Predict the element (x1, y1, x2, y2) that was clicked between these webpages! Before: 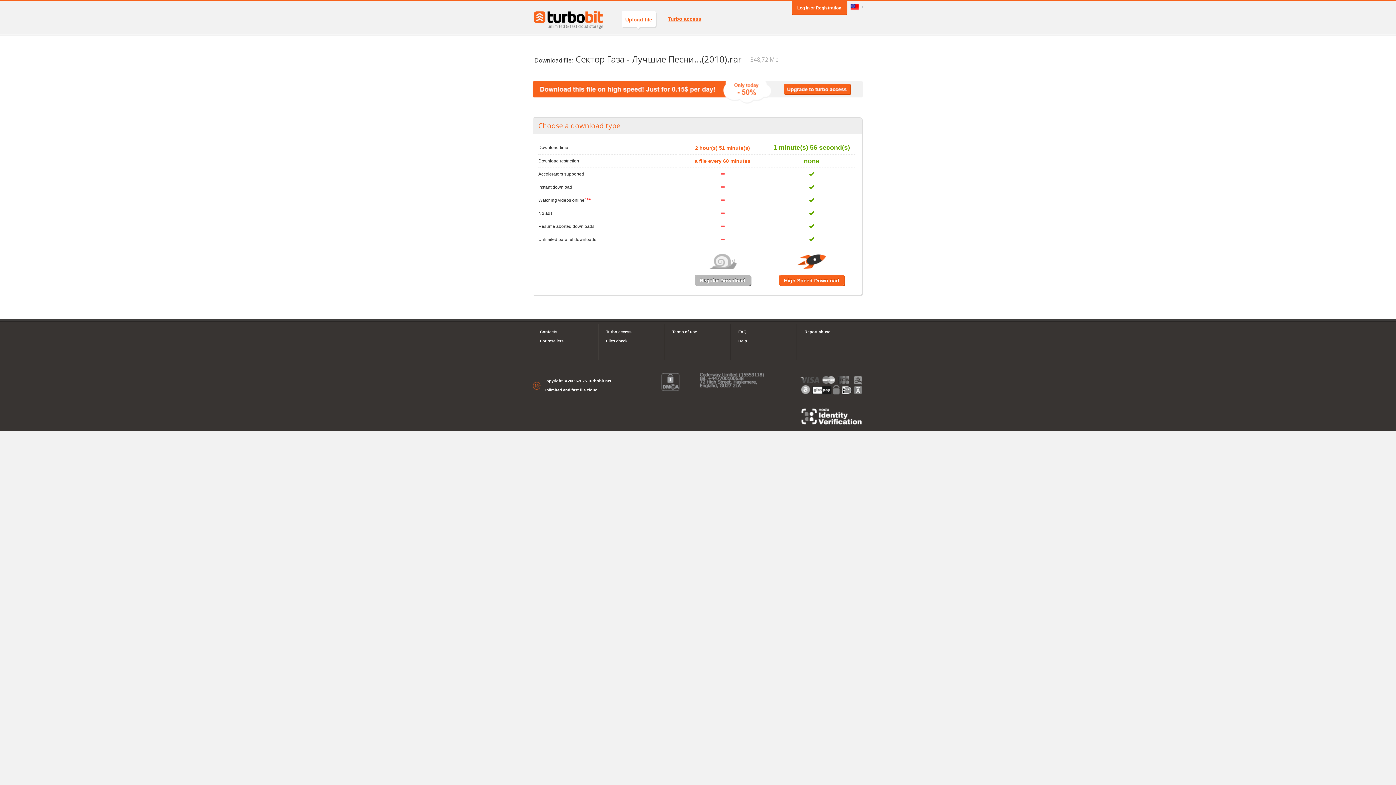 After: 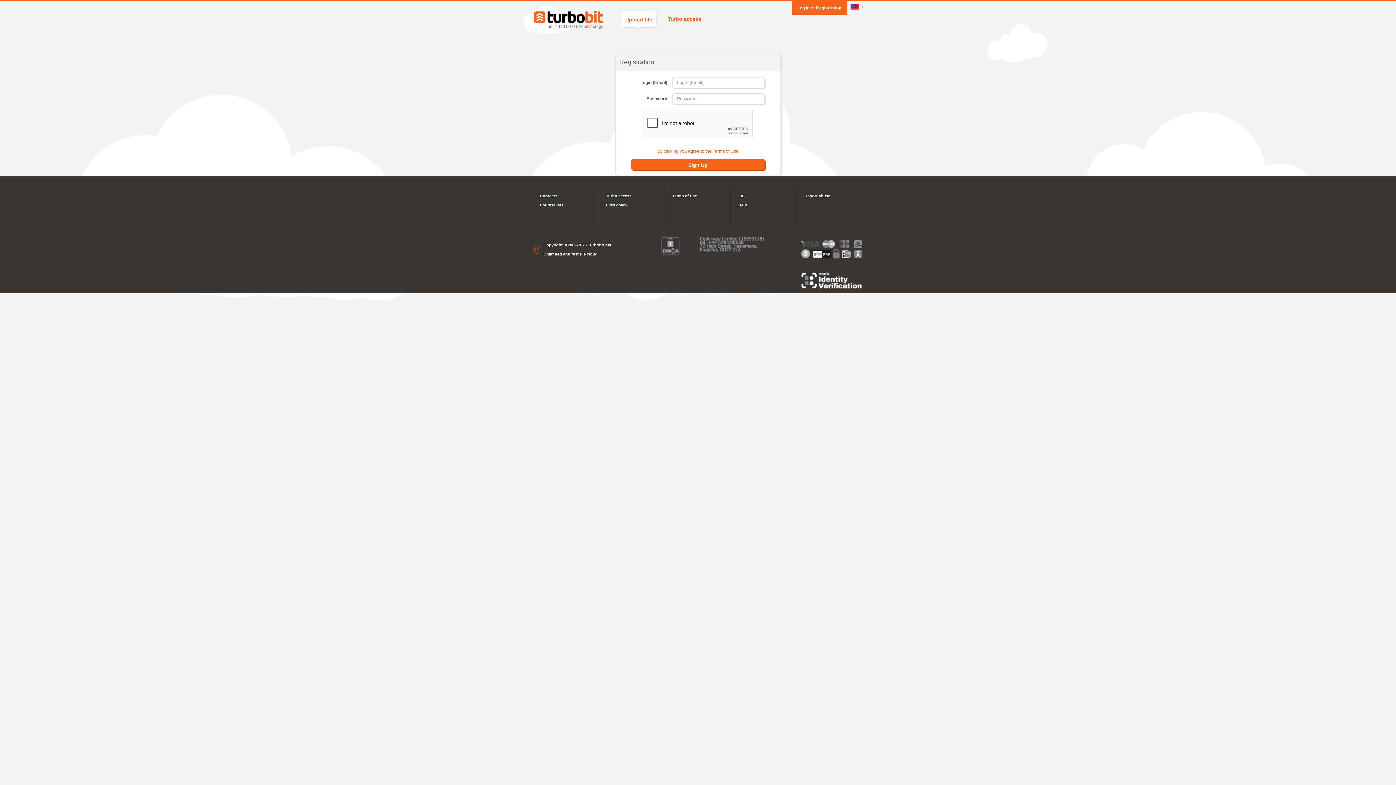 Action: label: Registration bbox: (816, 5, 841, 10)